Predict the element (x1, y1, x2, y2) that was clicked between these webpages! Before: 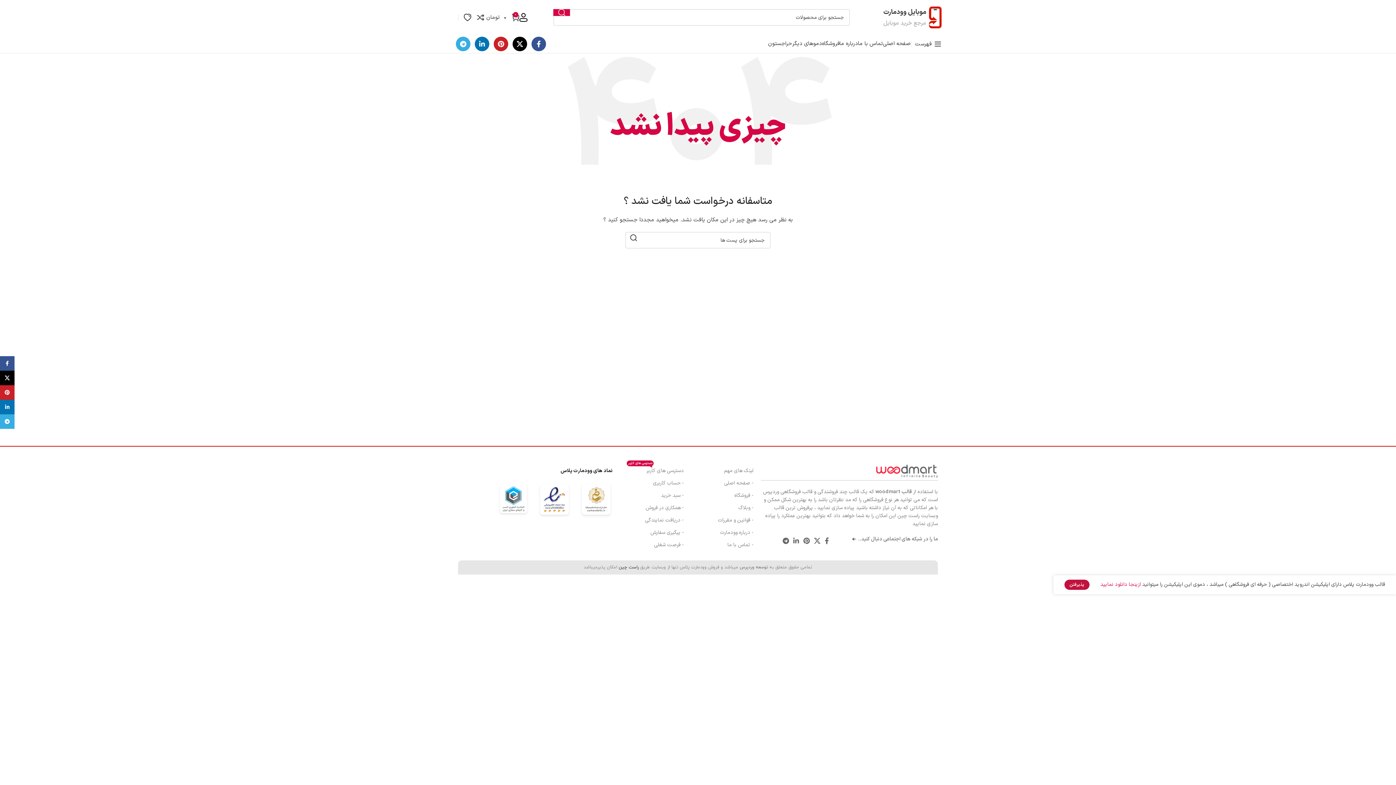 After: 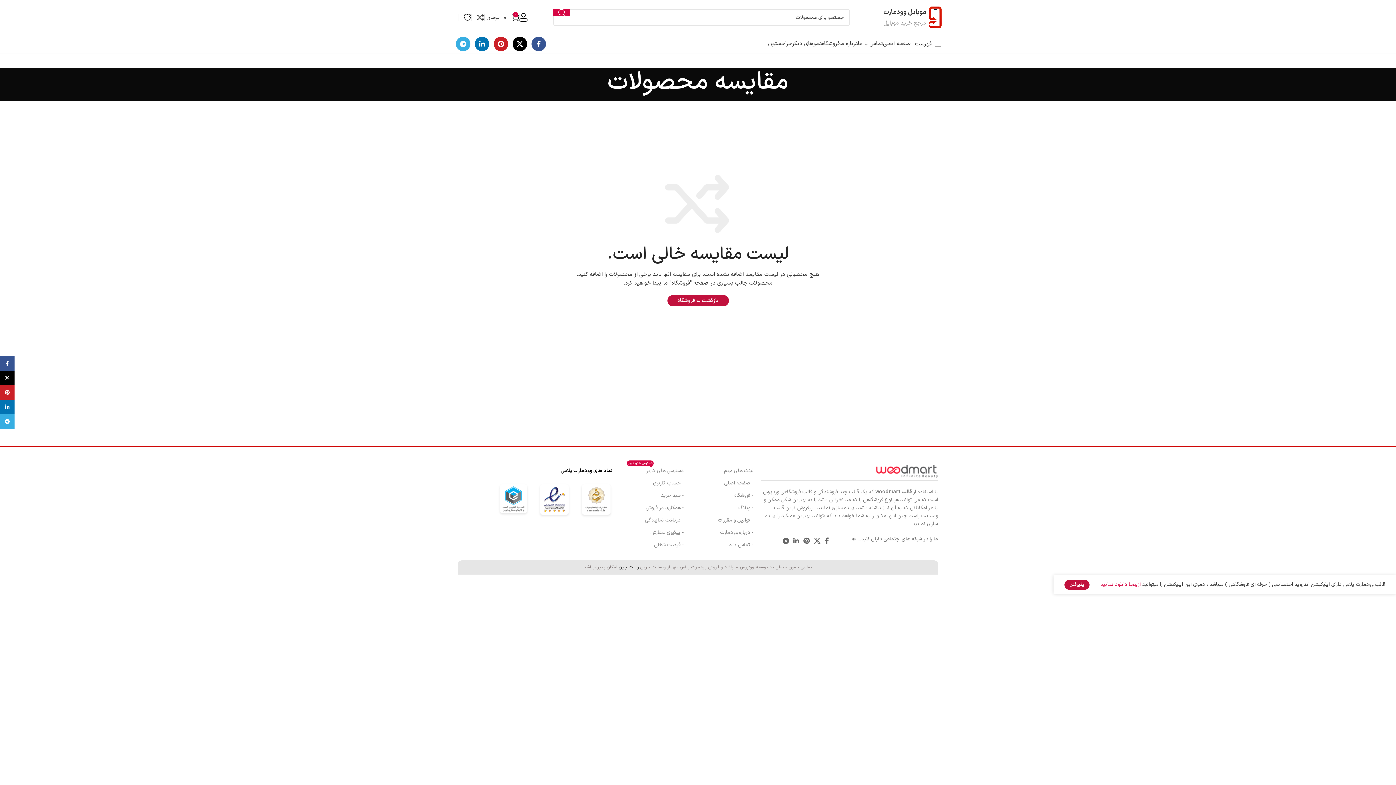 Action: label: 0 bbox: (471, 10, 484, 24)